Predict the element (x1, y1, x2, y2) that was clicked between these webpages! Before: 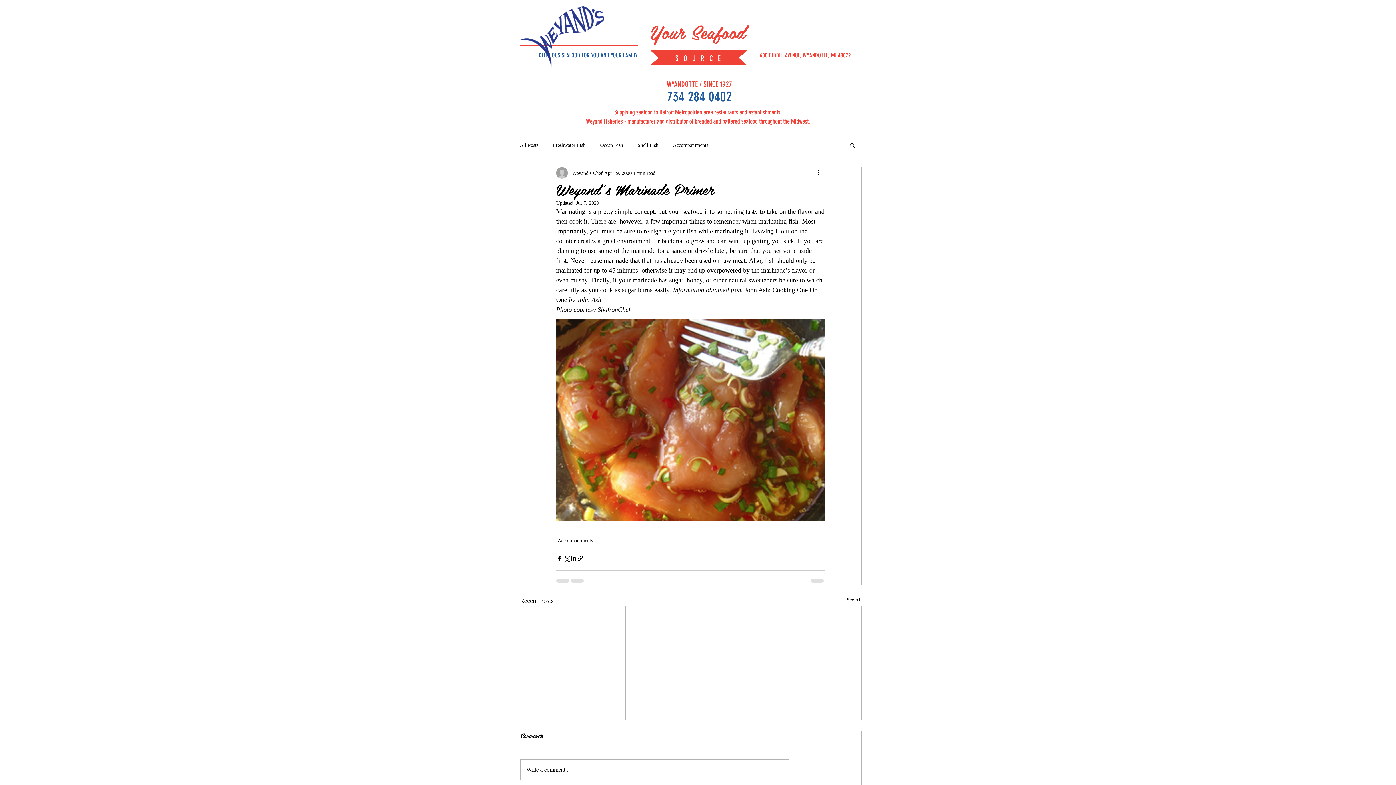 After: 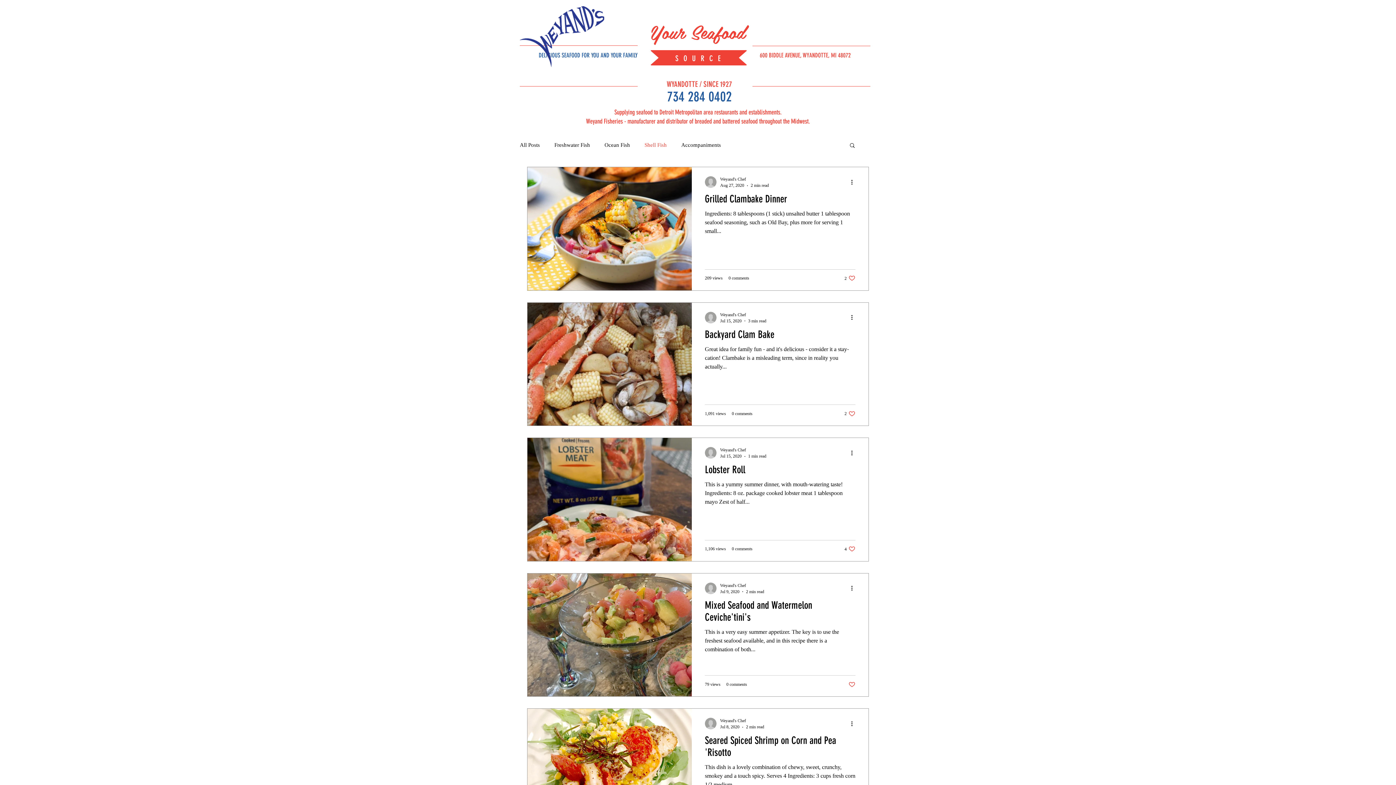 Action: label: Shell Fish bbox: (637, 141, 658, 148)